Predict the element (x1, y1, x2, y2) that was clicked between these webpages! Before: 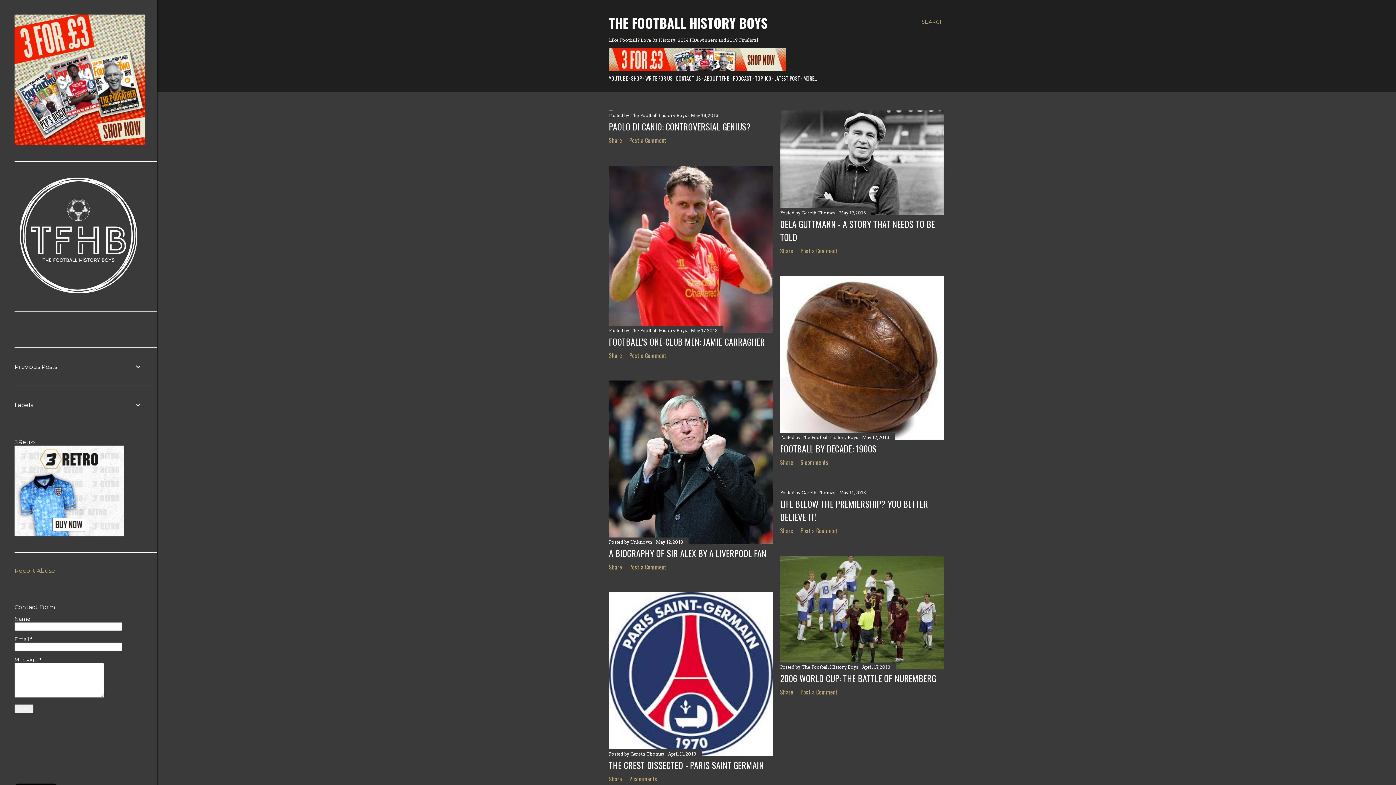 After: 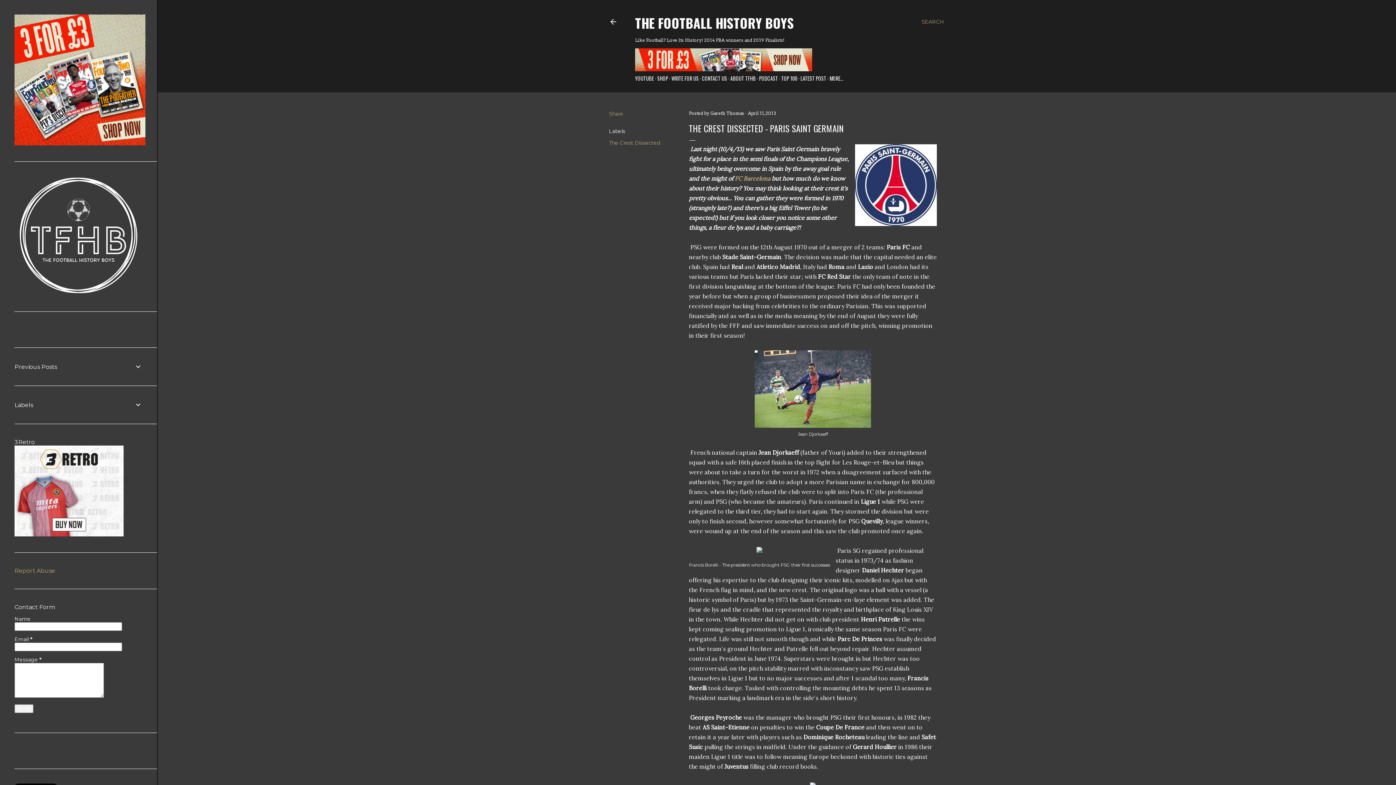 Action: label: April 11, 2013 bbox: (668, 751, 696, 757)